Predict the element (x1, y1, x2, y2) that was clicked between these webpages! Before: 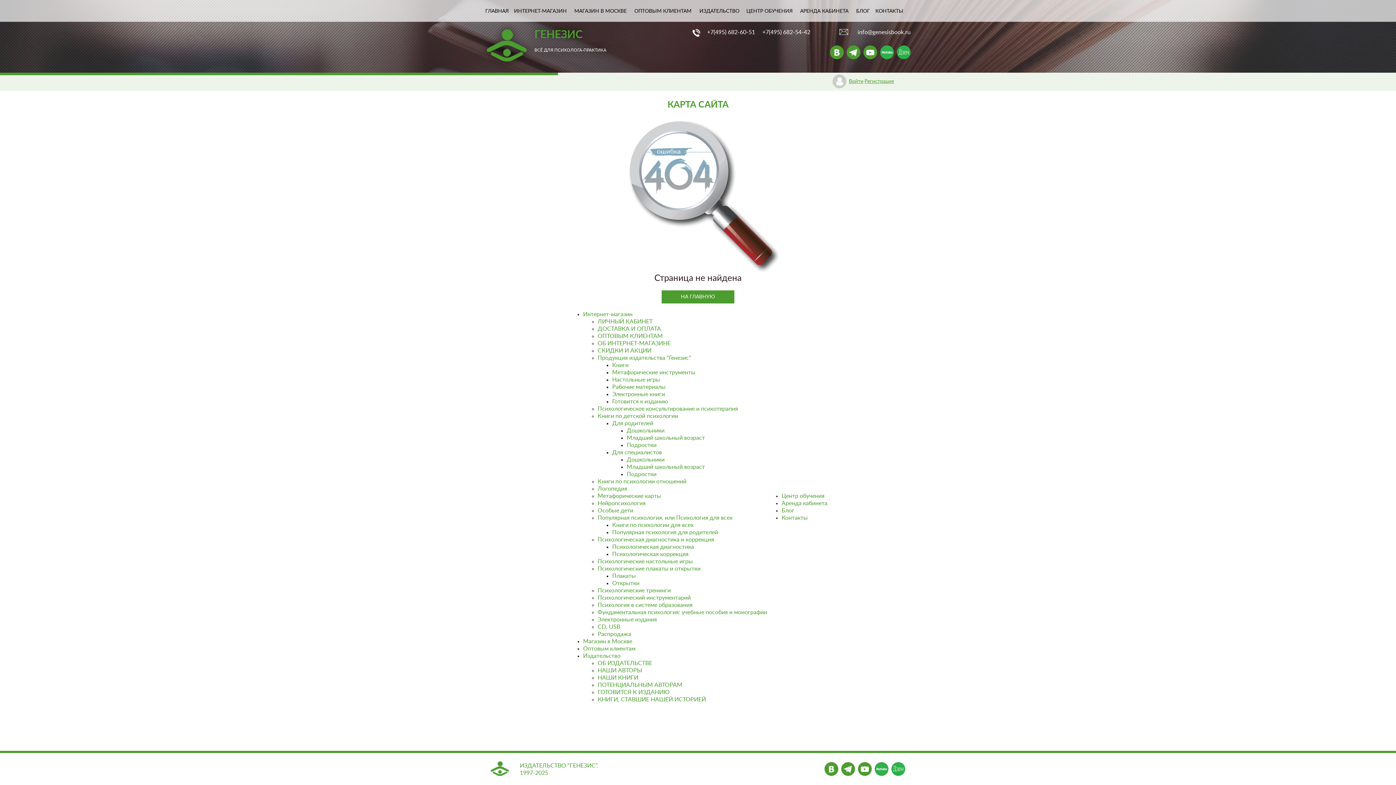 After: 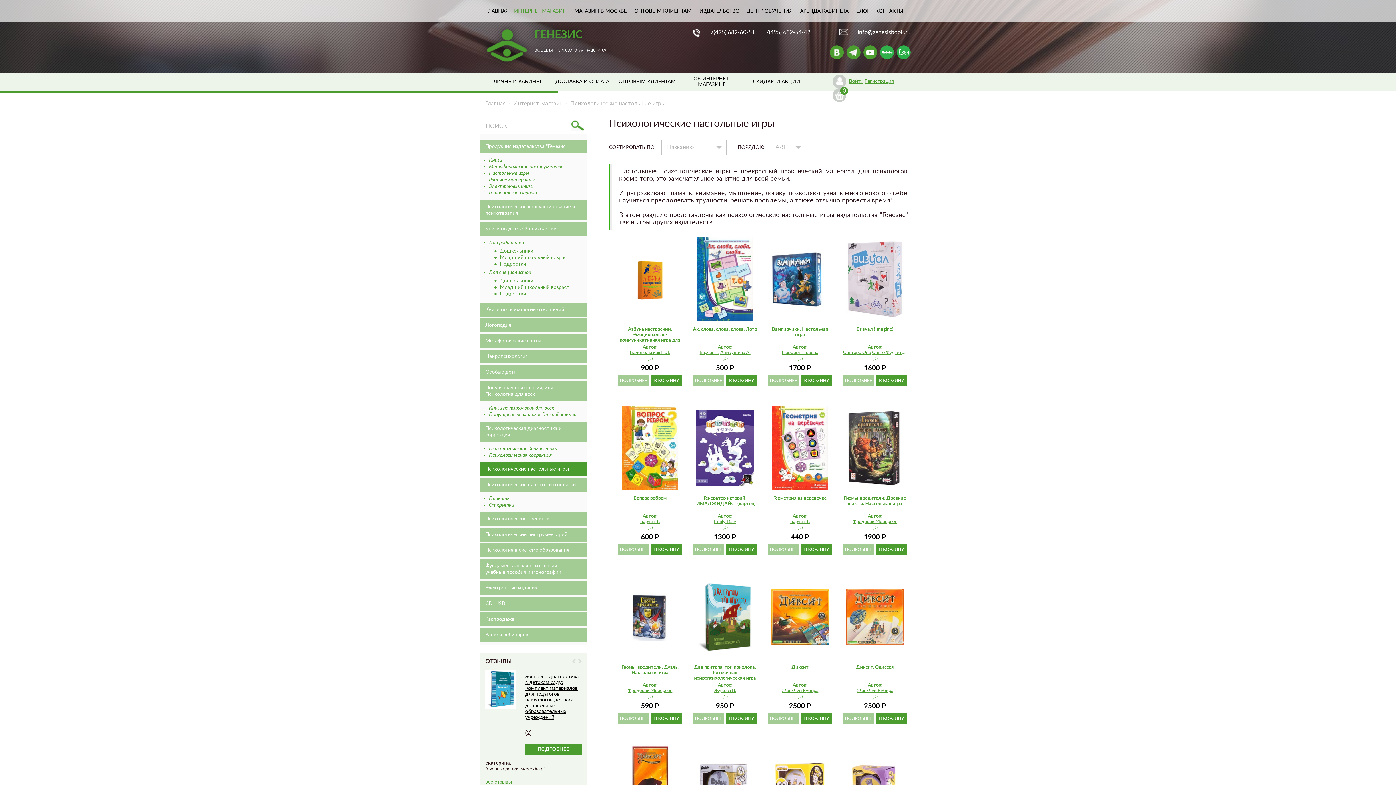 Action: label: Психологические настольные игры bbox: (597, 558, 693, 564)